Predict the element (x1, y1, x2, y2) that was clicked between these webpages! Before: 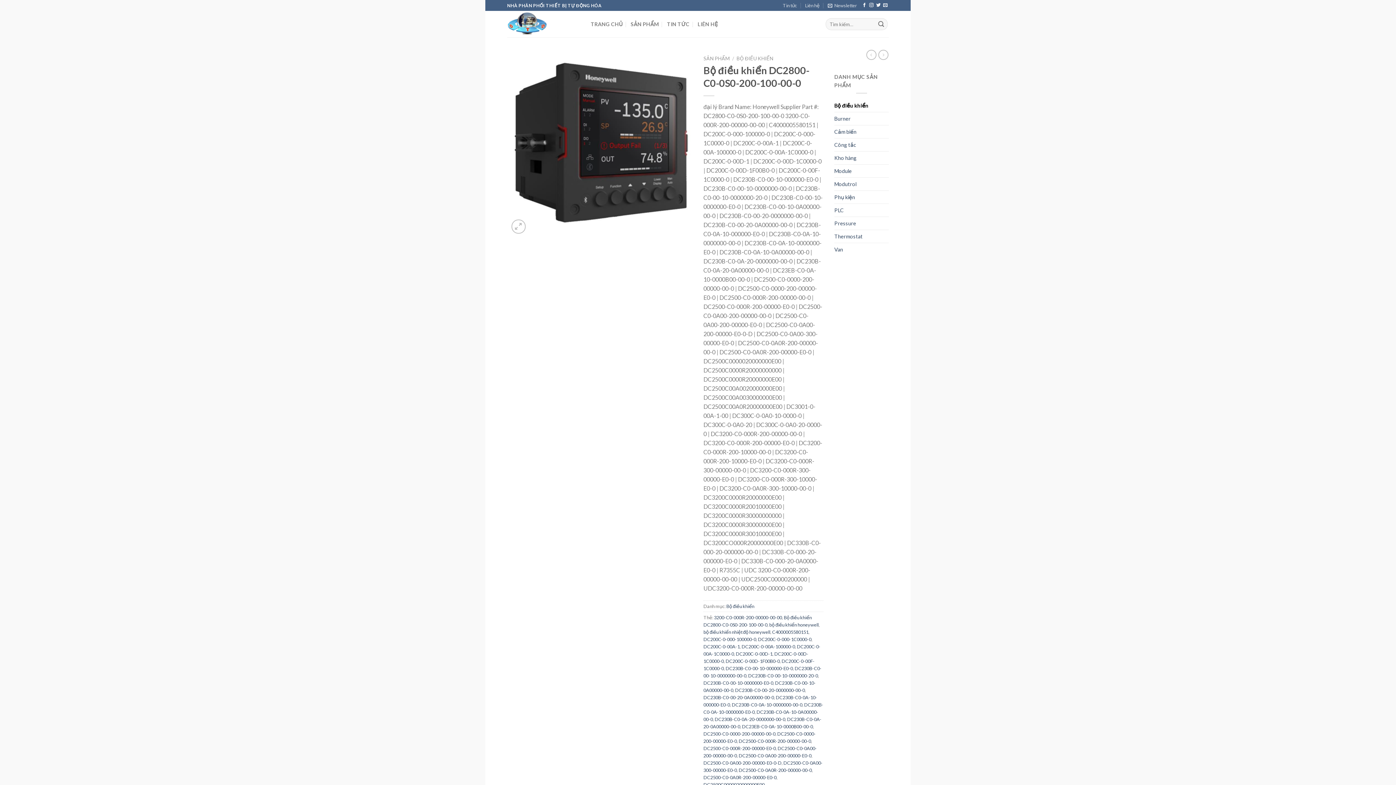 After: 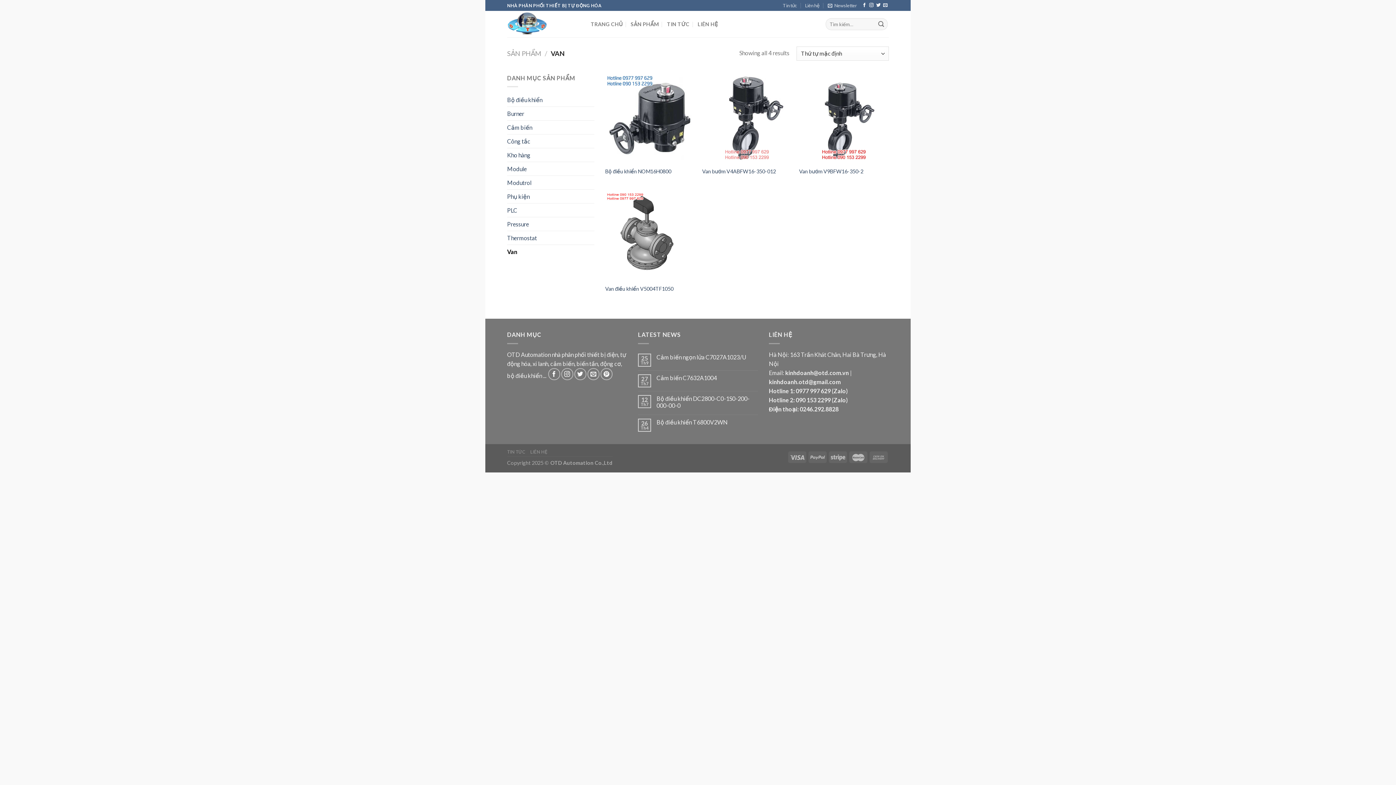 Action: bbox: (834, 243, 889, 255) label: Van